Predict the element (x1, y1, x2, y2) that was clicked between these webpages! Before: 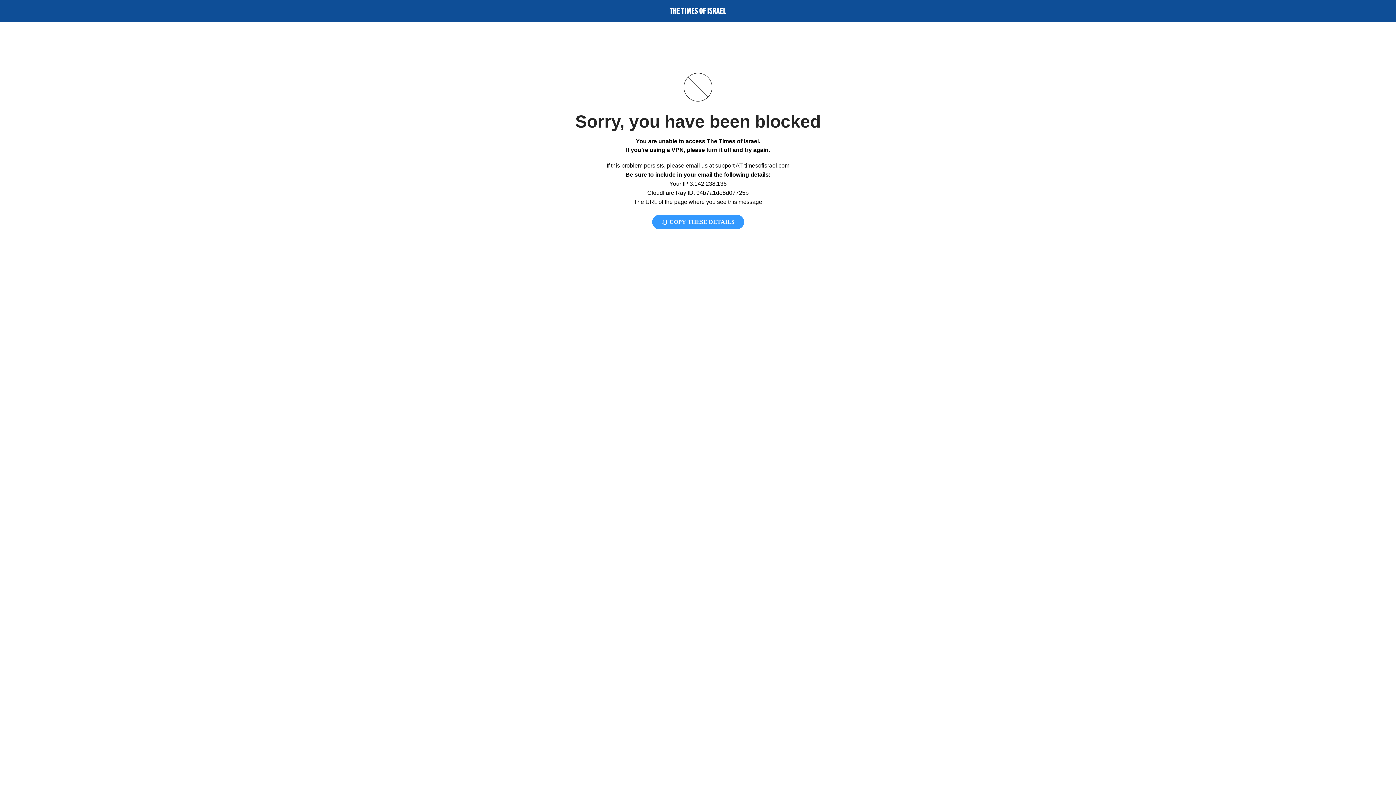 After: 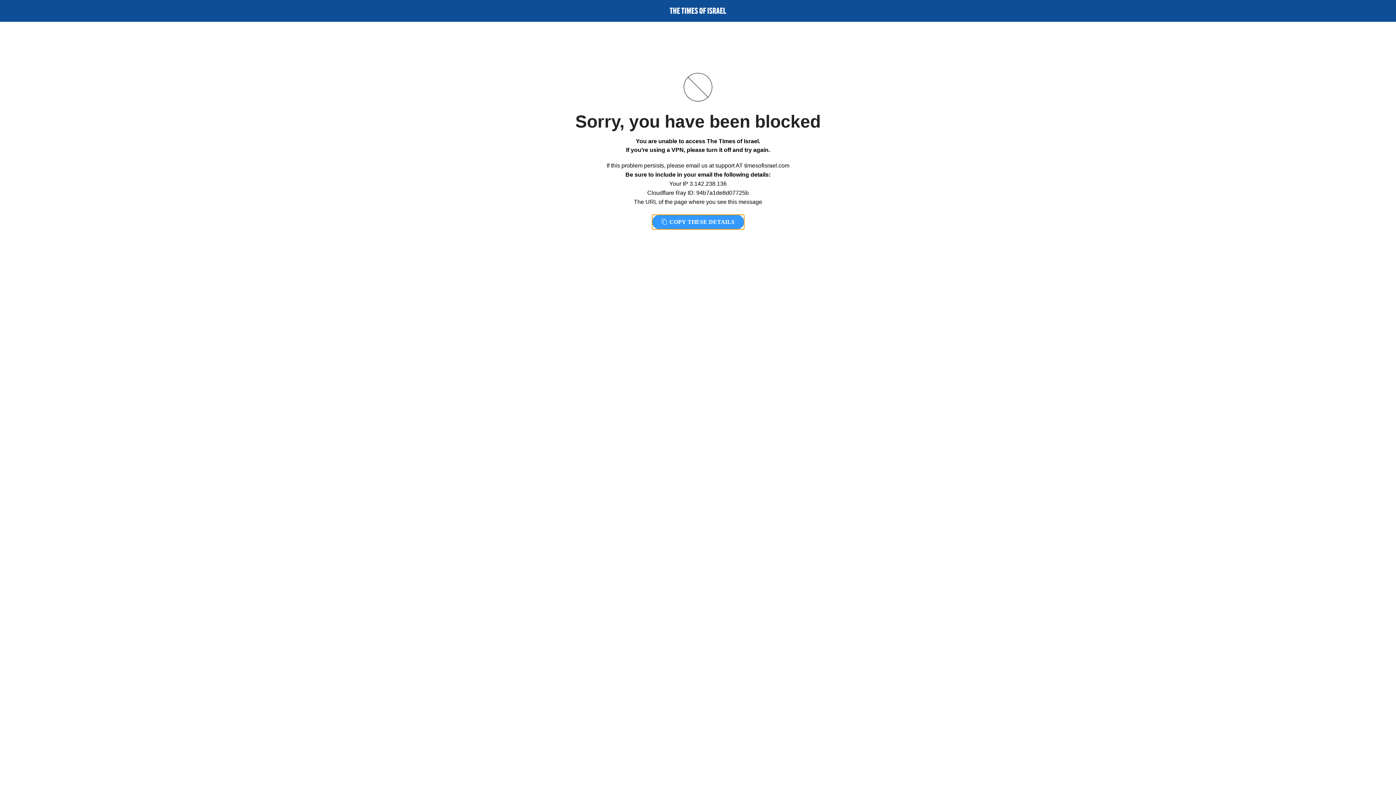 Action: bbox: (652, 214, 744, 229) label:  COPY THESE DETAILS